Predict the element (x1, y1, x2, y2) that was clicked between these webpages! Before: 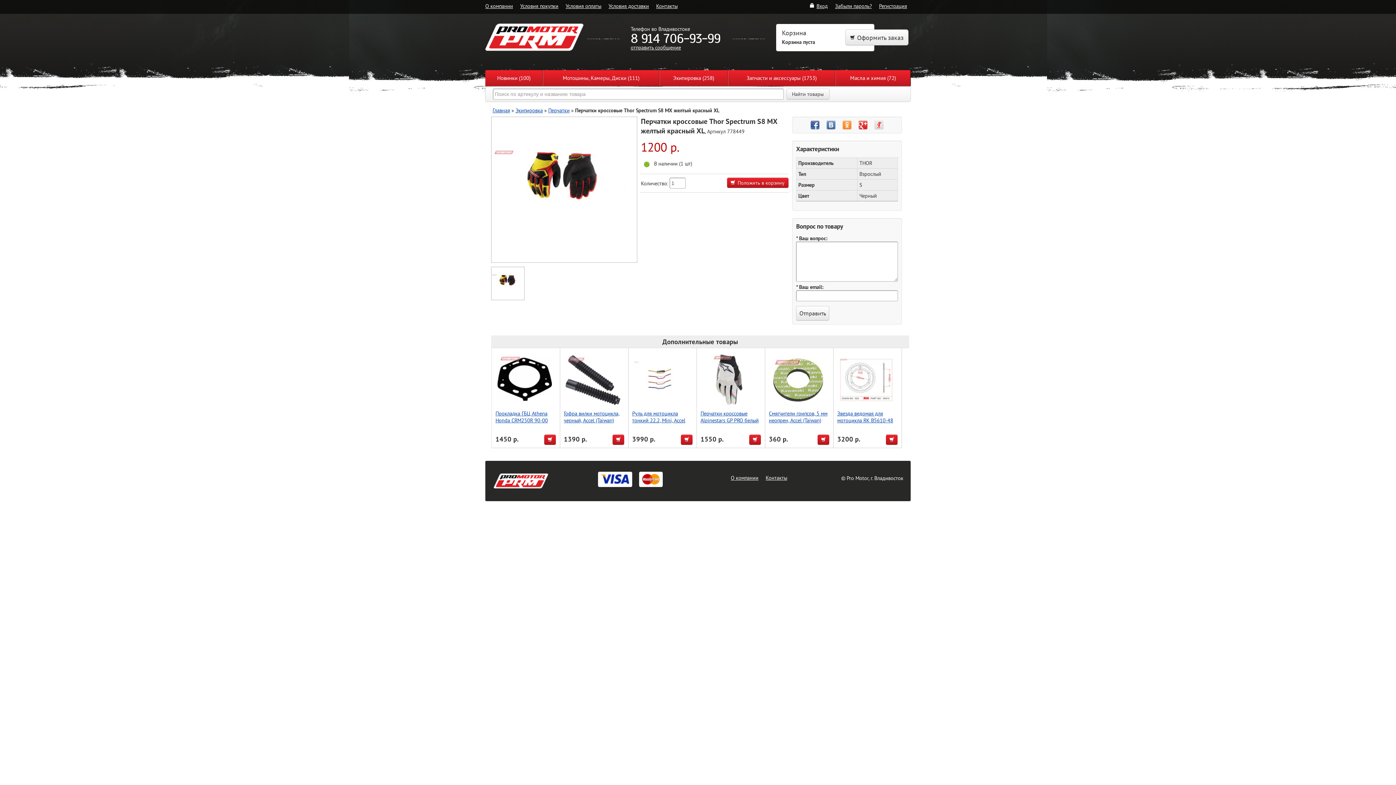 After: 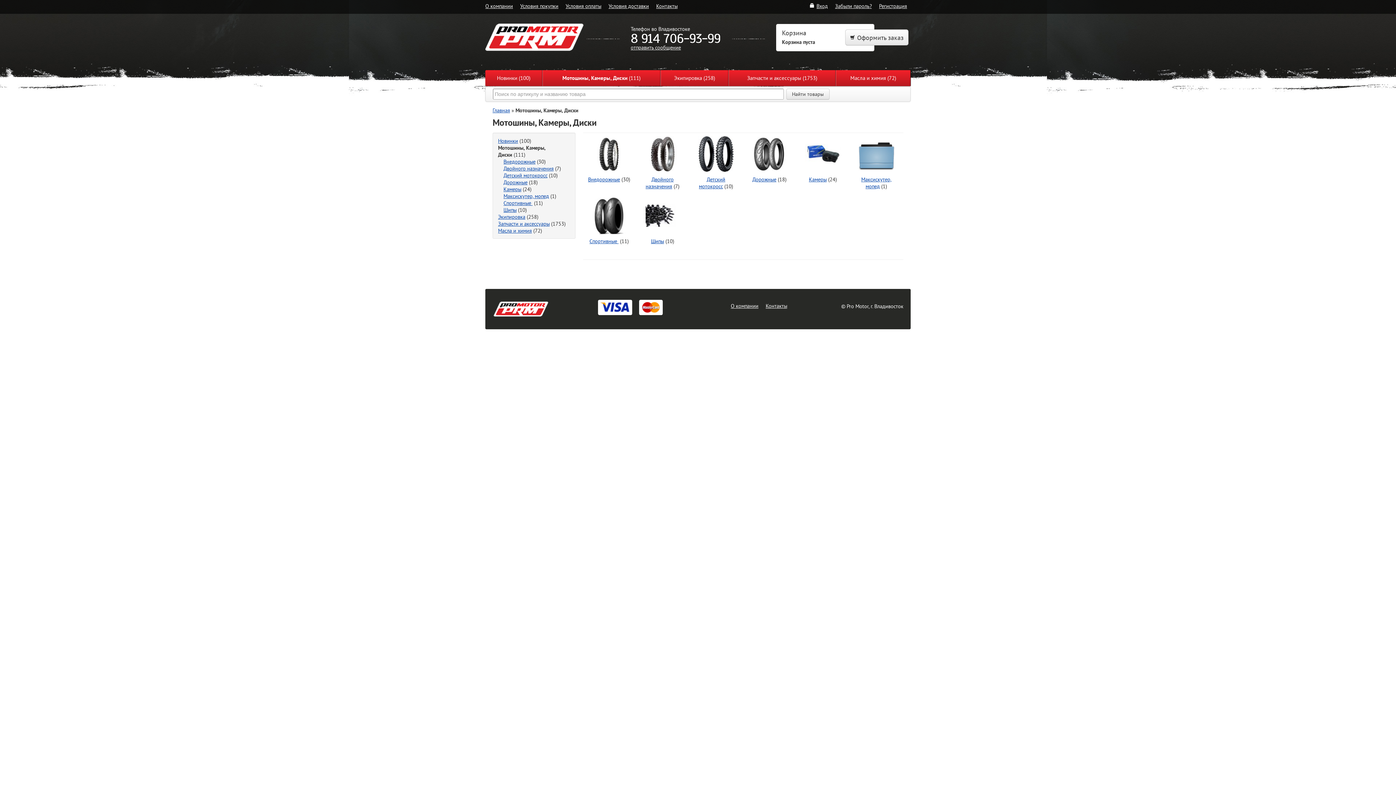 Action: bbox: (543, 70, 659, 86) label: Мотошины, Камеры, Диски (111)